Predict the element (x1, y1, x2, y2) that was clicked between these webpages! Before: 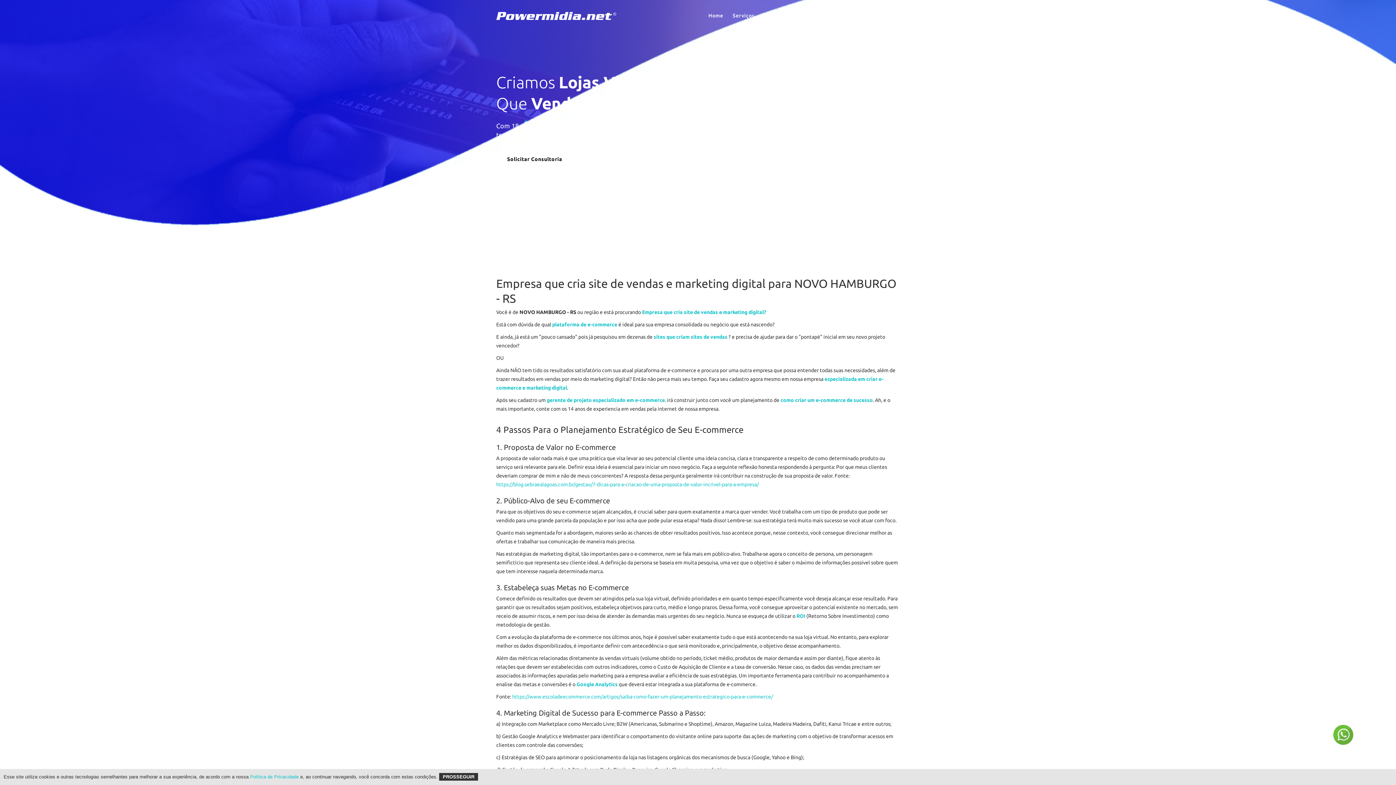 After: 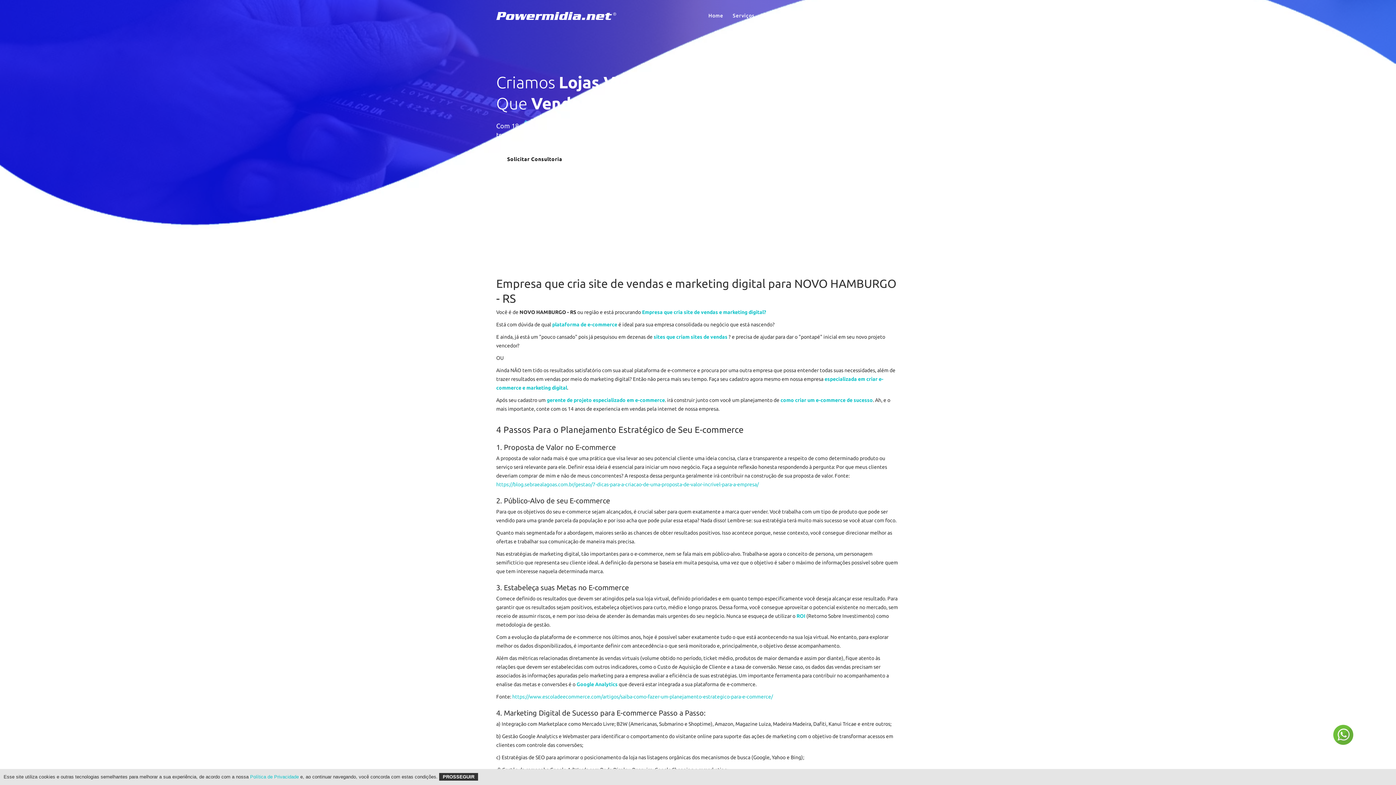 Action: bbox: (546, 397, 665, 403) label: gerente de projeto especializado em e-commerce